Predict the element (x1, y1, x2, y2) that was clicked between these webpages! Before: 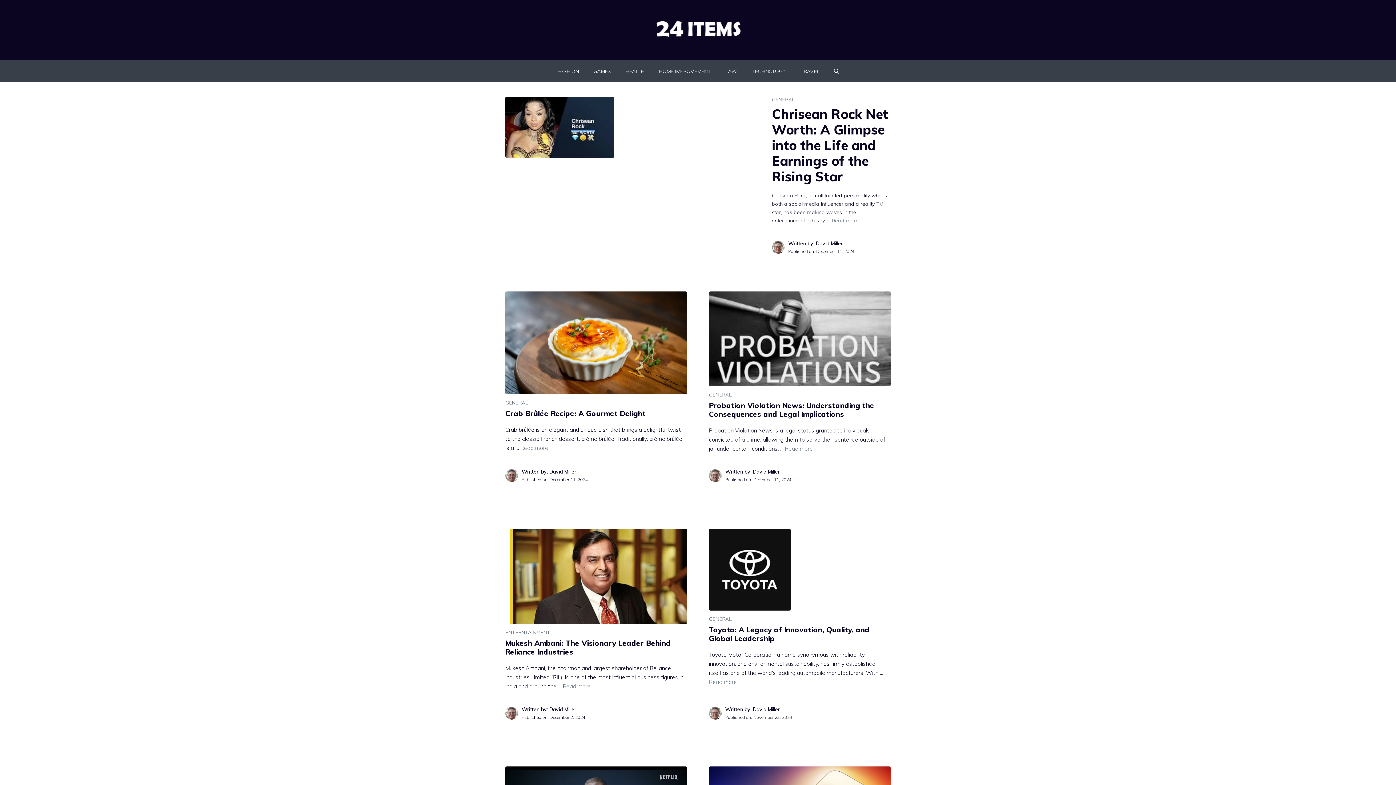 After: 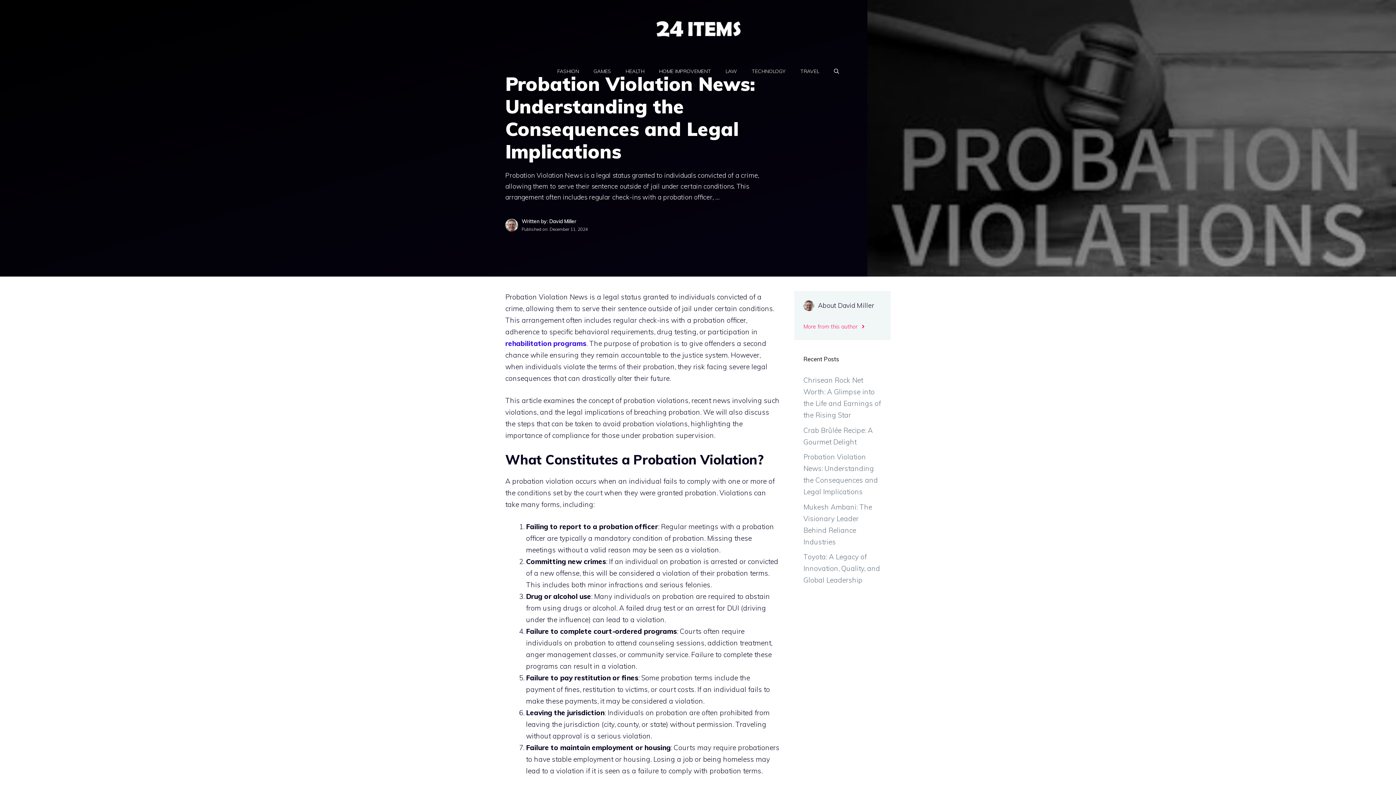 Action: label: Probation Violation News: Understanding the Consequences and Legal Implications bbox: (709, 401, 874, 419)